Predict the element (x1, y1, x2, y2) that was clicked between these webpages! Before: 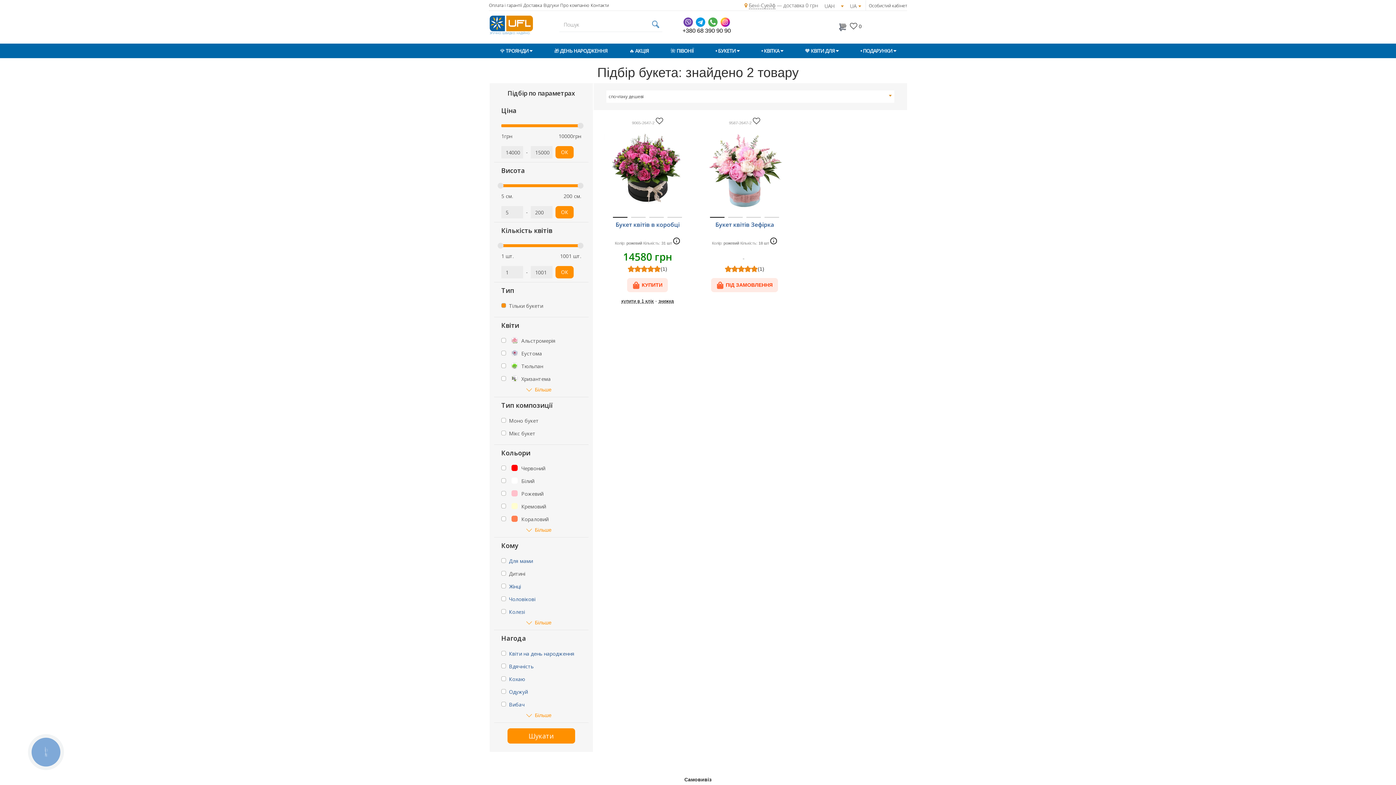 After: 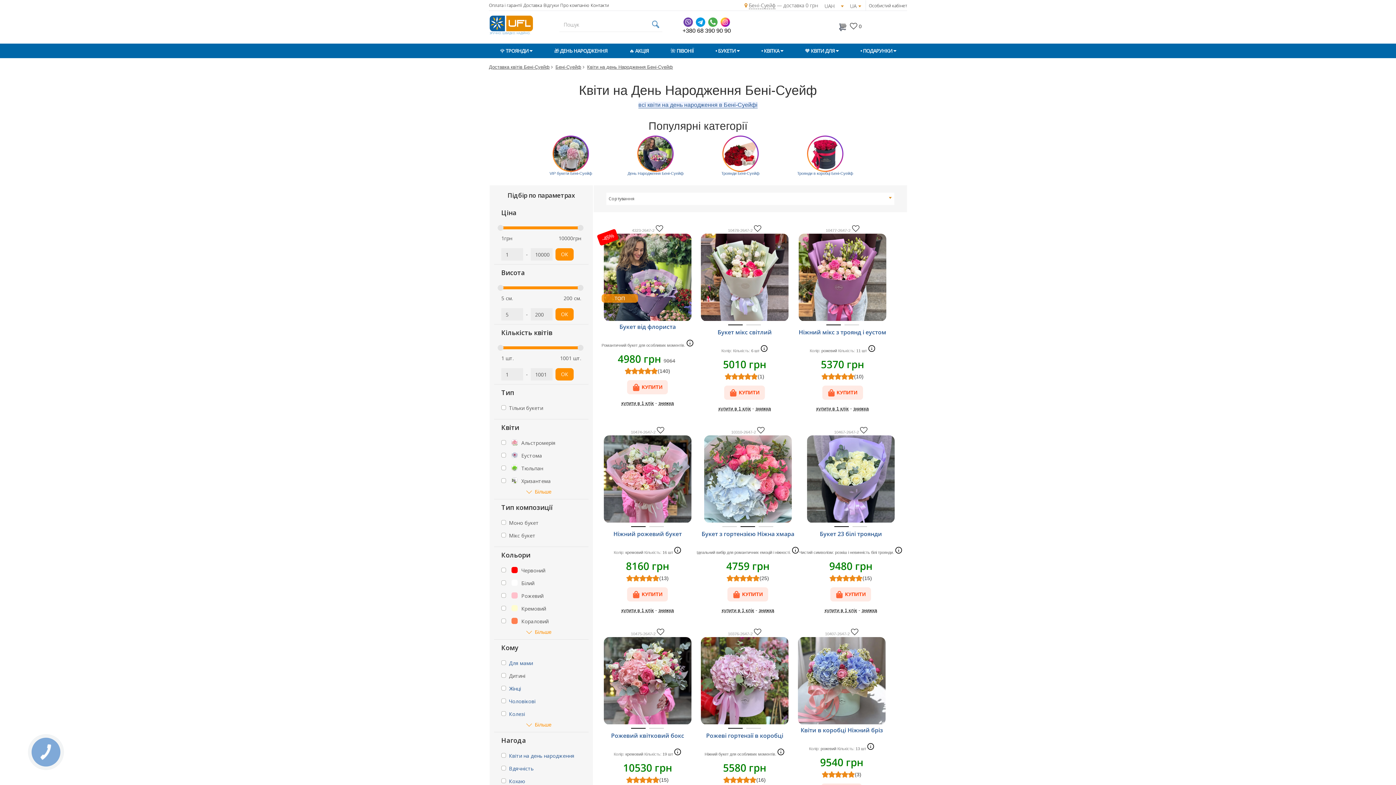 Action: bbox: (543, 43, 618, 58) label: 🎁 ДЕНЬ НАРОДЖЕННЯ